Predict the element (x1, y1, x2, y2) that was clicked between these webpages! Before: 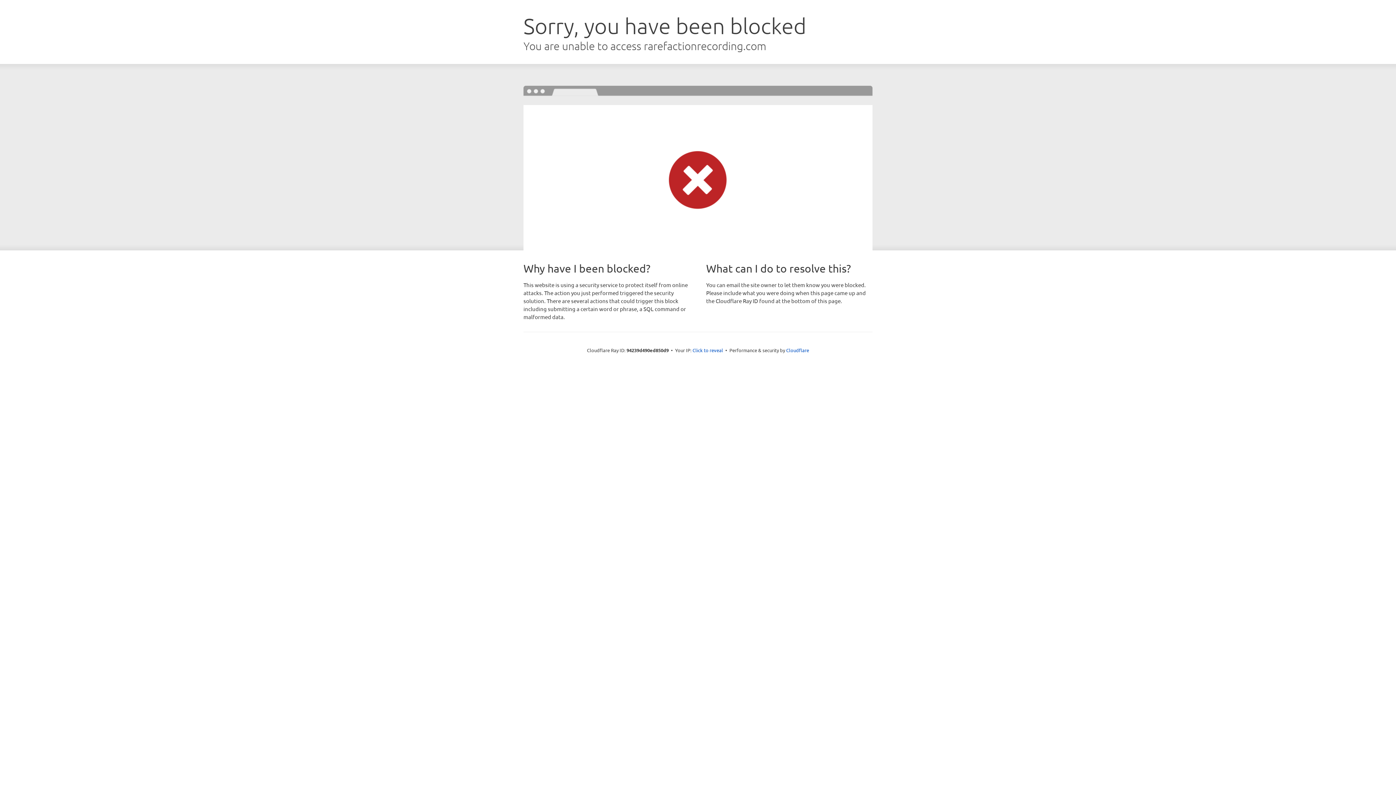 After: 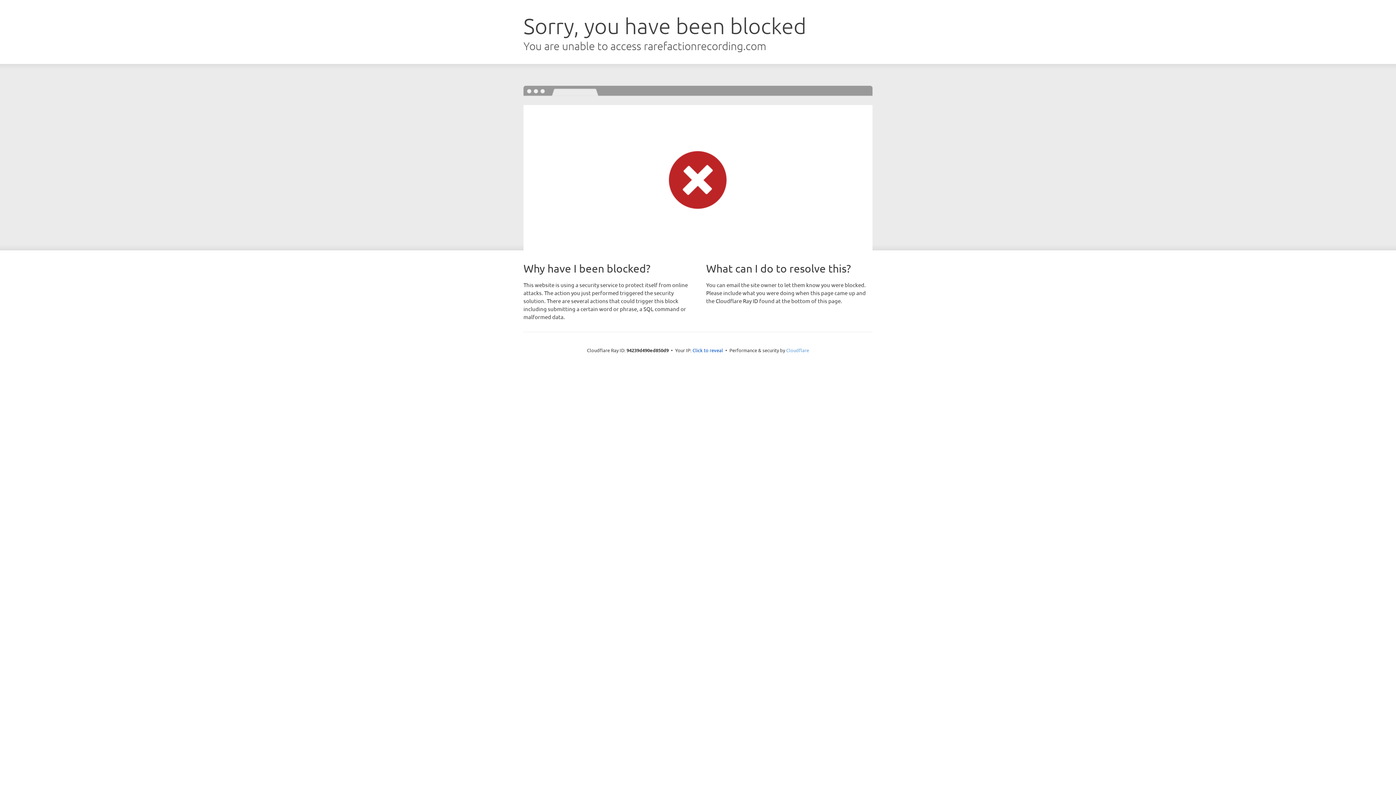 Action: label: Cloudflare bbox: (786, 347, 809, 353)